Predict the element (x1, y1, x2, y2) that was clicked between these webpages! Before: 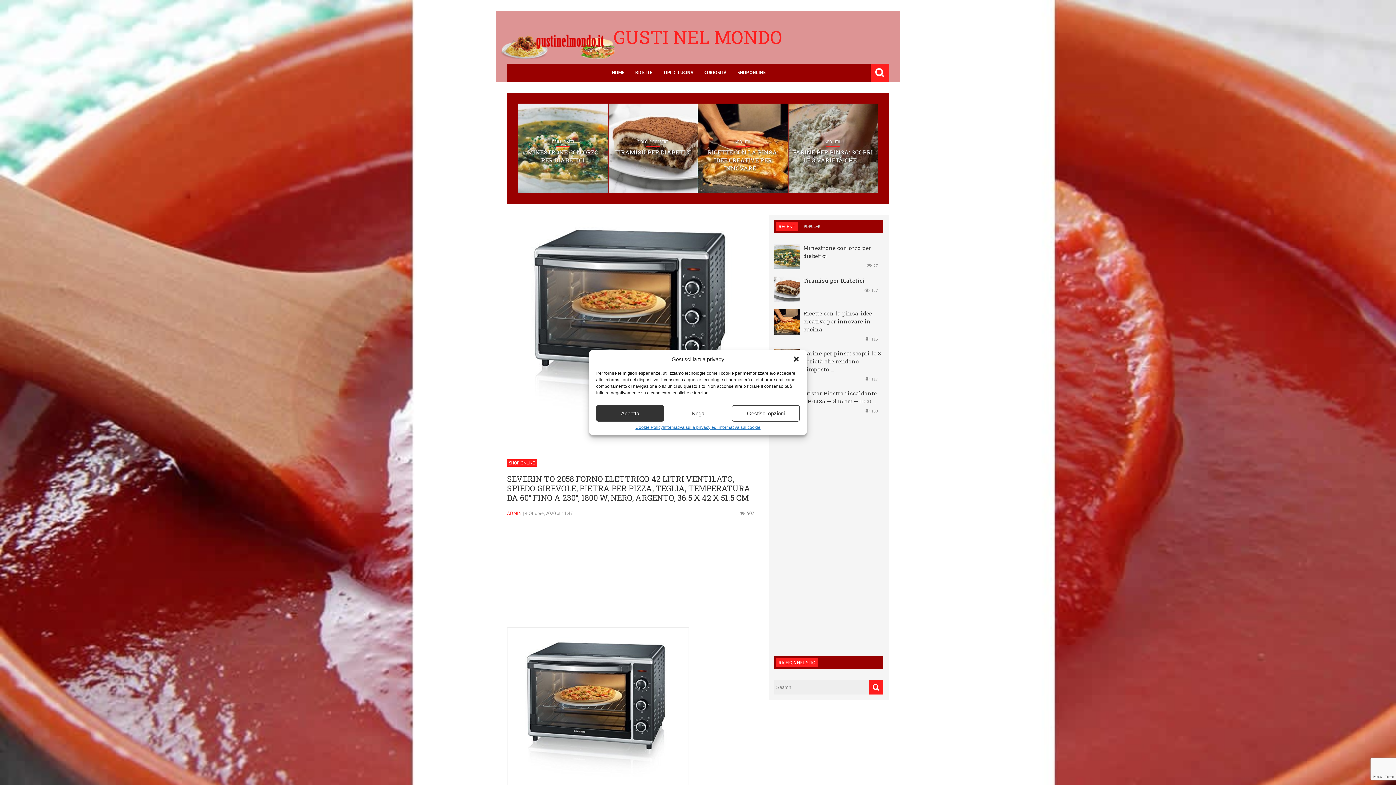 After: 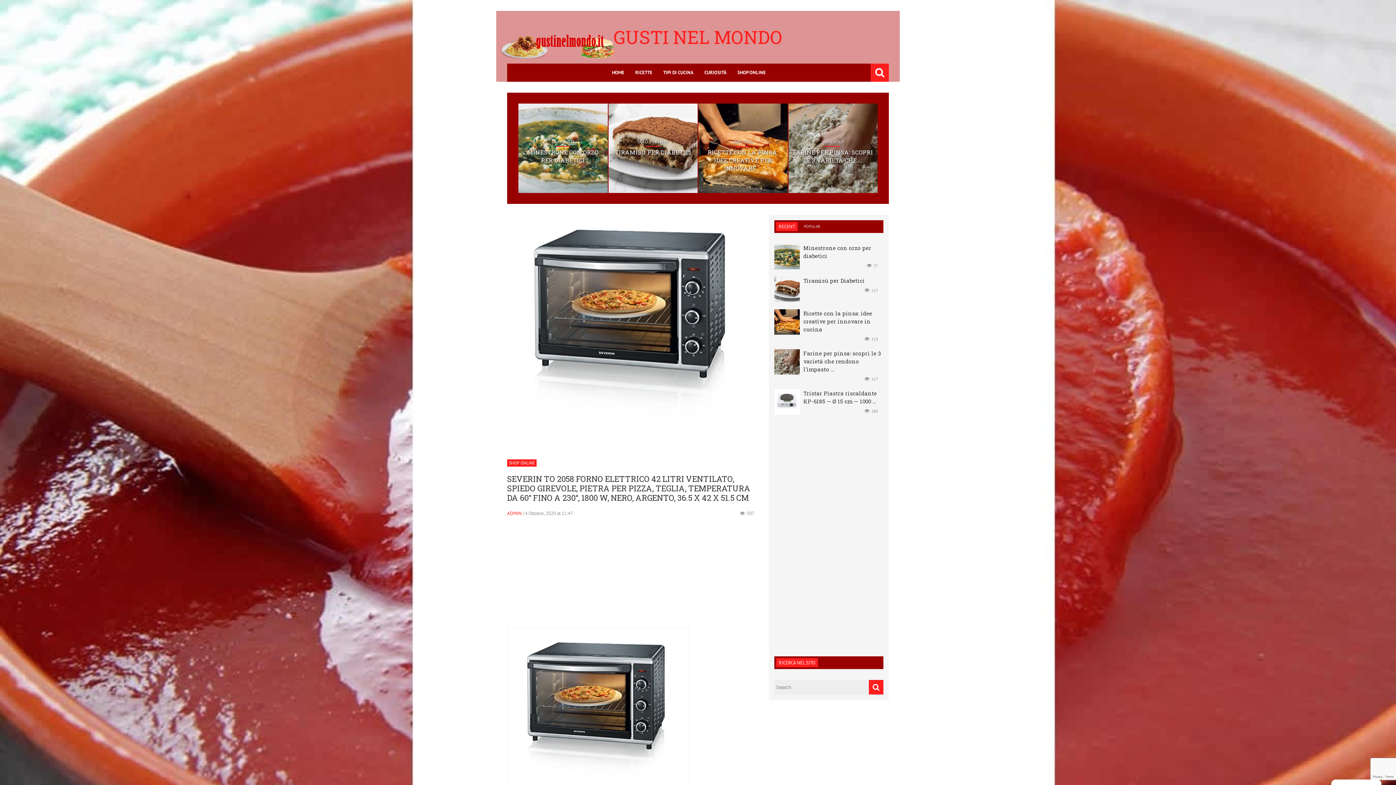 Action: label: Accetta bbox: (596, 405, 664, 421)